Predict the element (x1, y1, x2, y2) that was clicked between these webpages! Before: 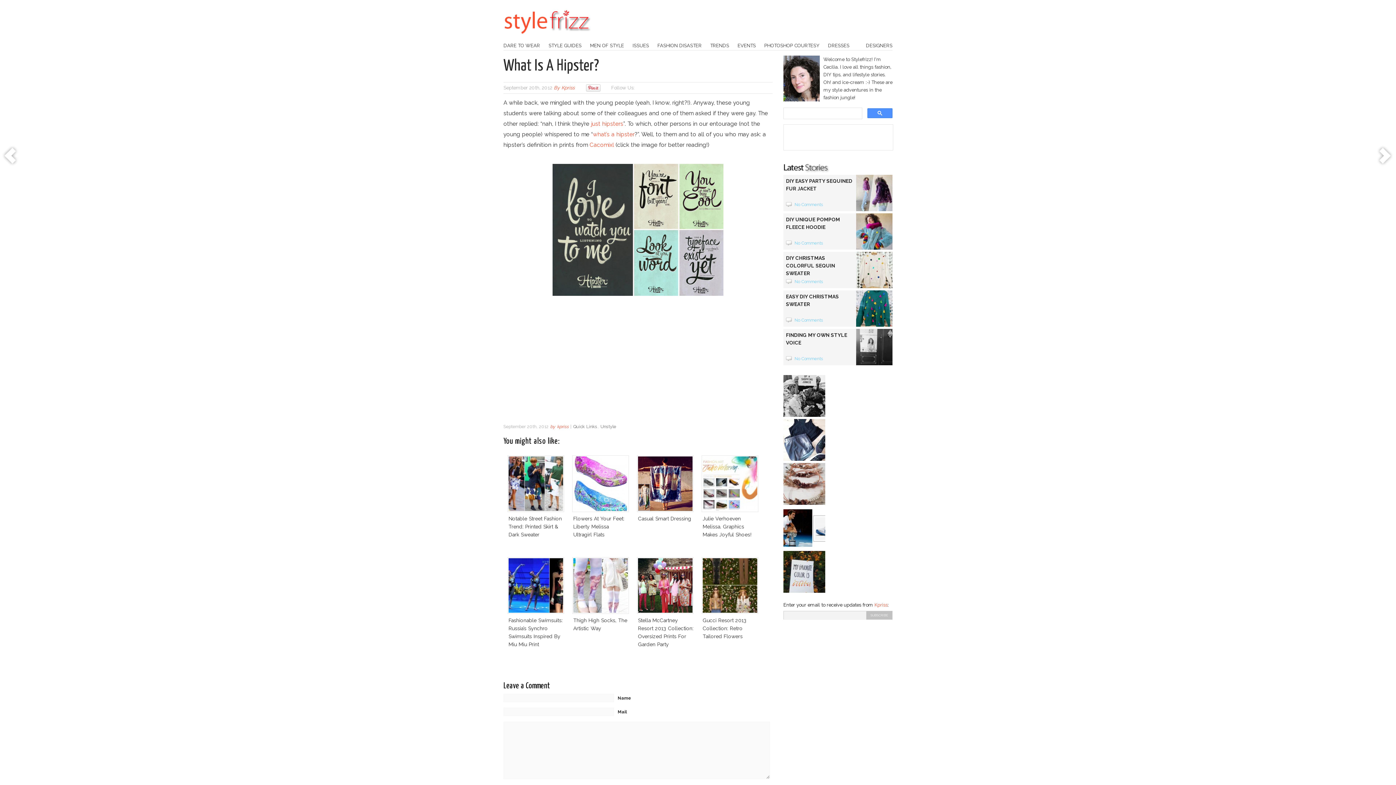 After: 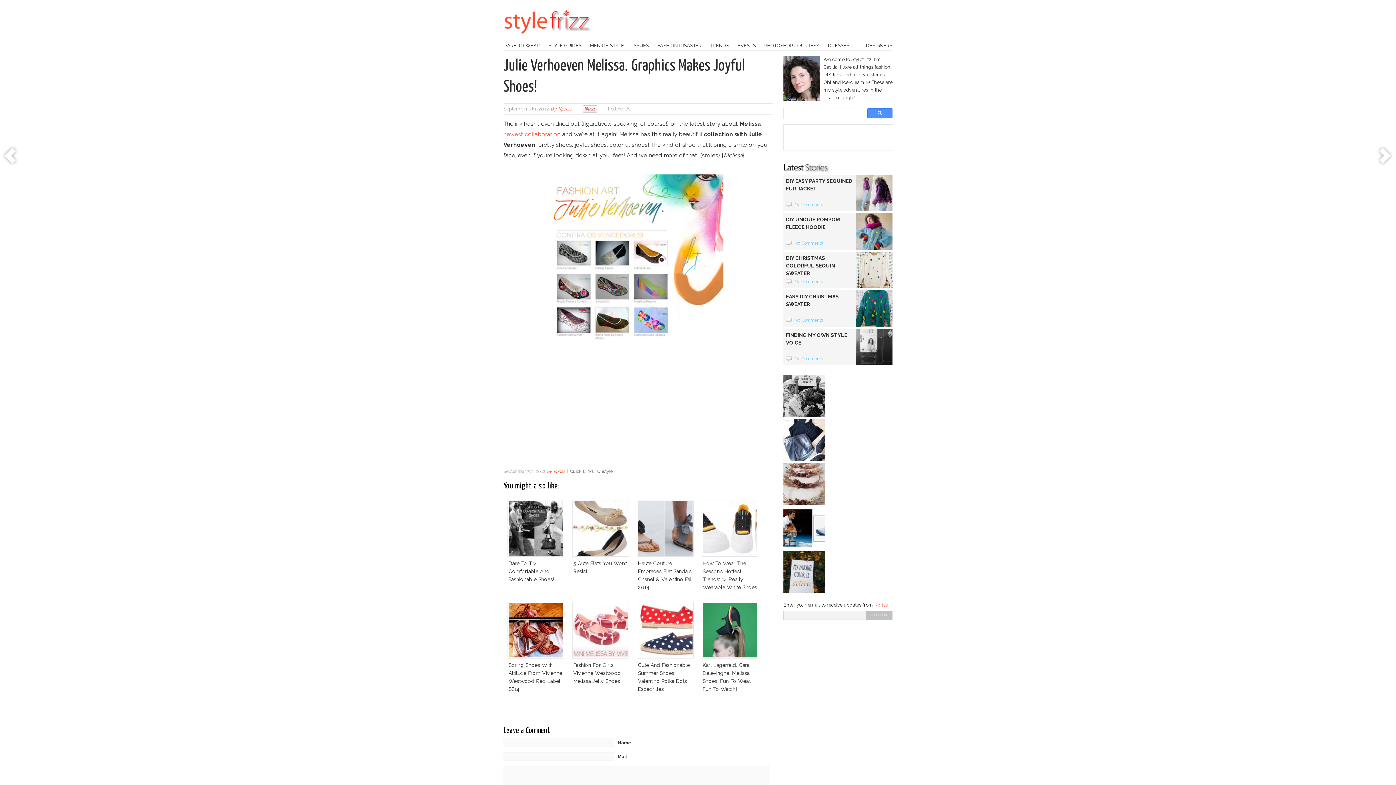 Action: label: Julie Verhoeven Melissa. Graphics Makes Joyful Shoes! bbox: (698, 451, 762, 551)